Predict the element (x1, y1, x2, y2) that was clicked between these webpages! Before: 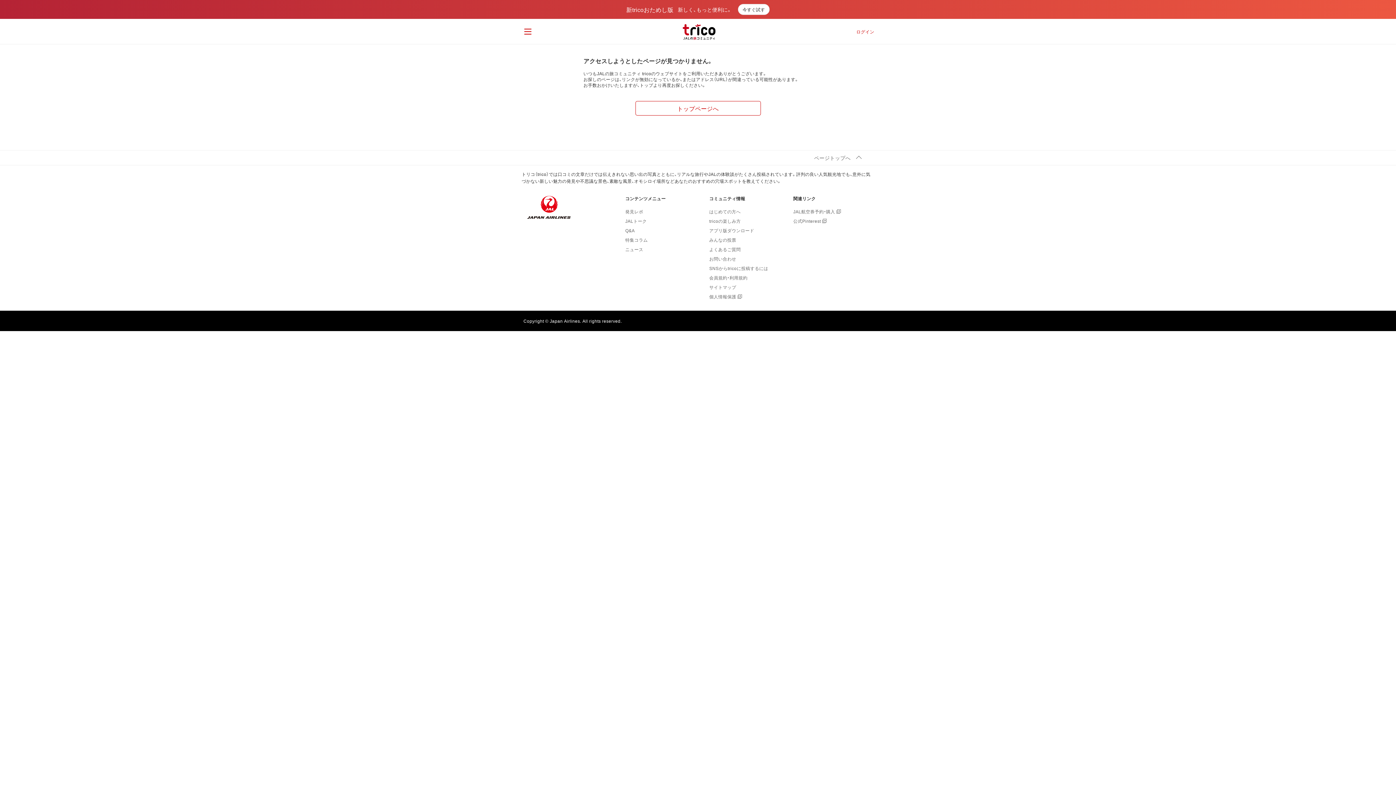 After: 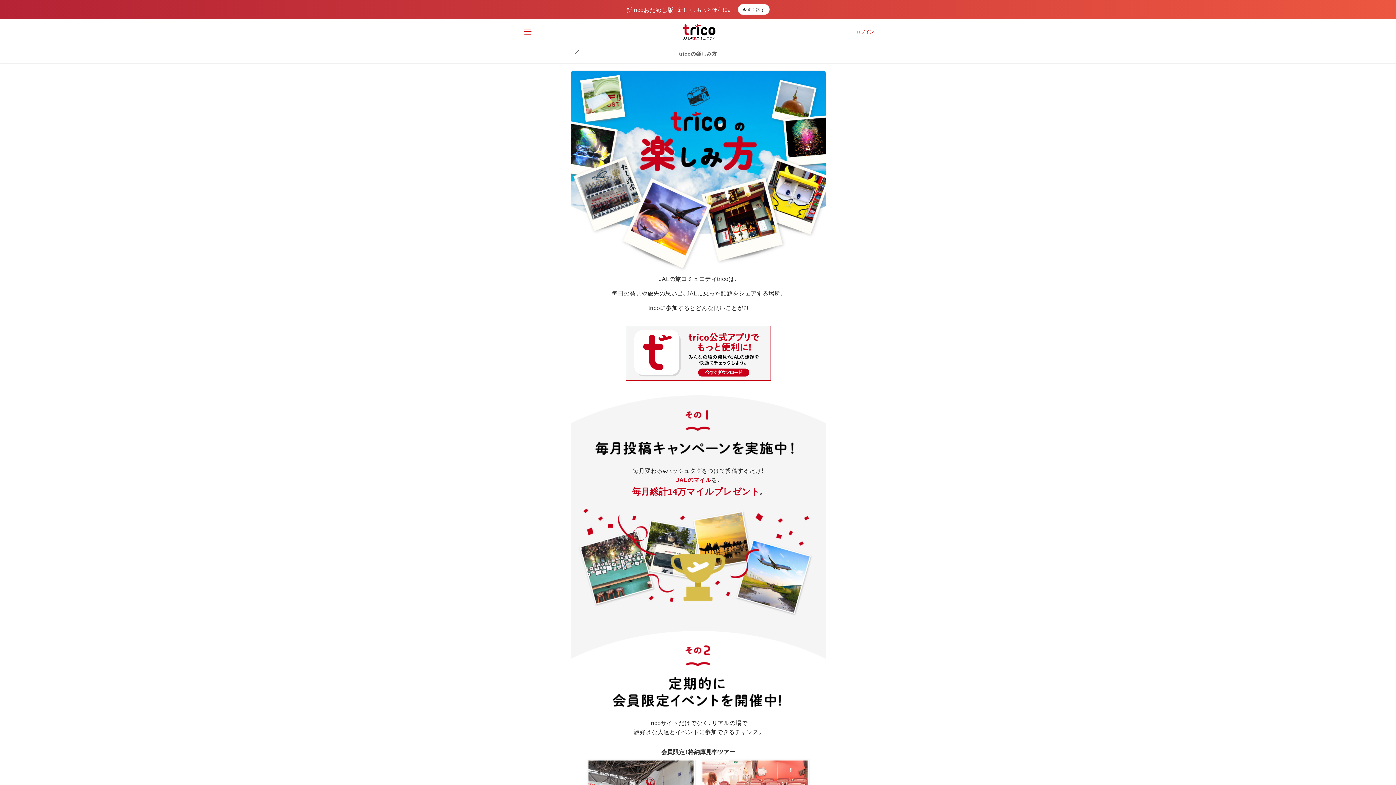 Action: label: tricoの楽しみ方 bbox: (709, 217, 740, 224)